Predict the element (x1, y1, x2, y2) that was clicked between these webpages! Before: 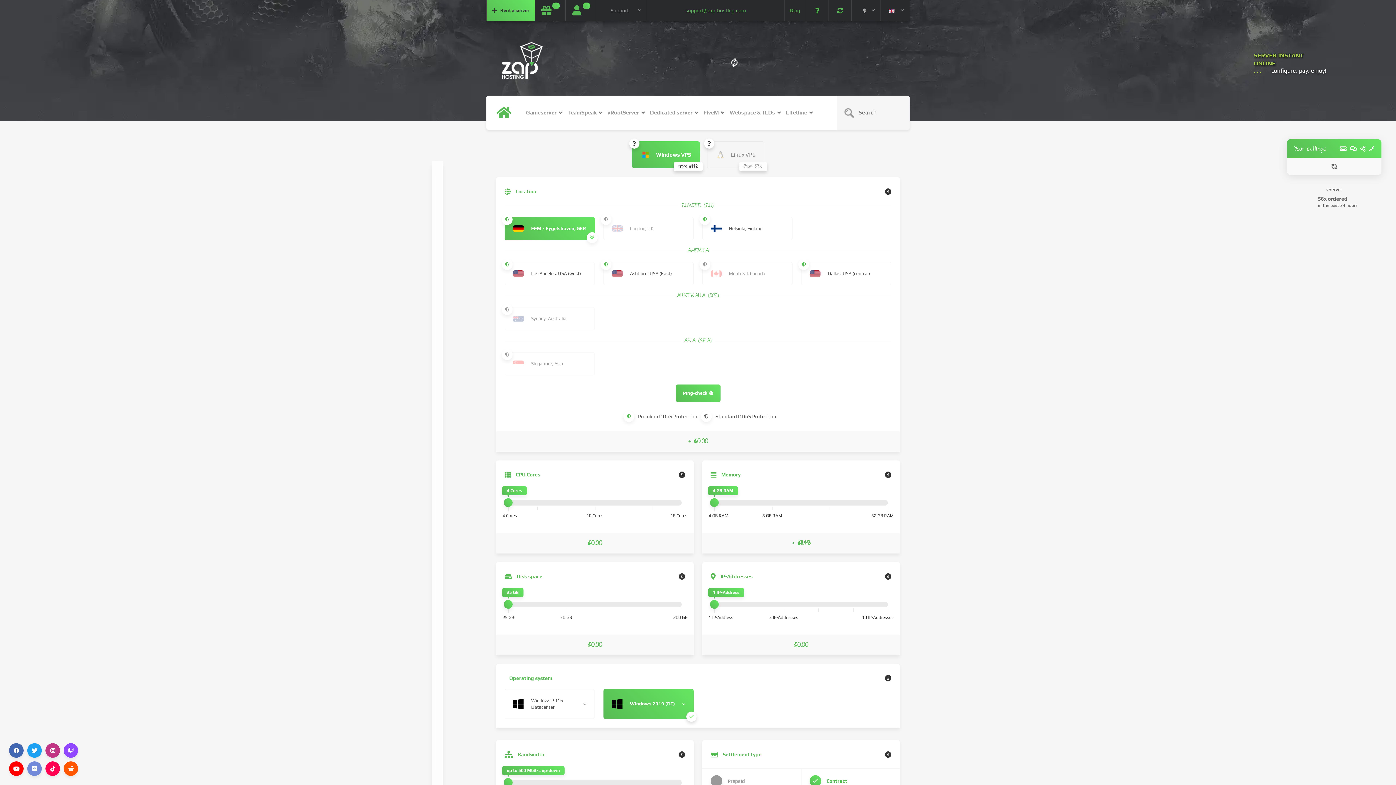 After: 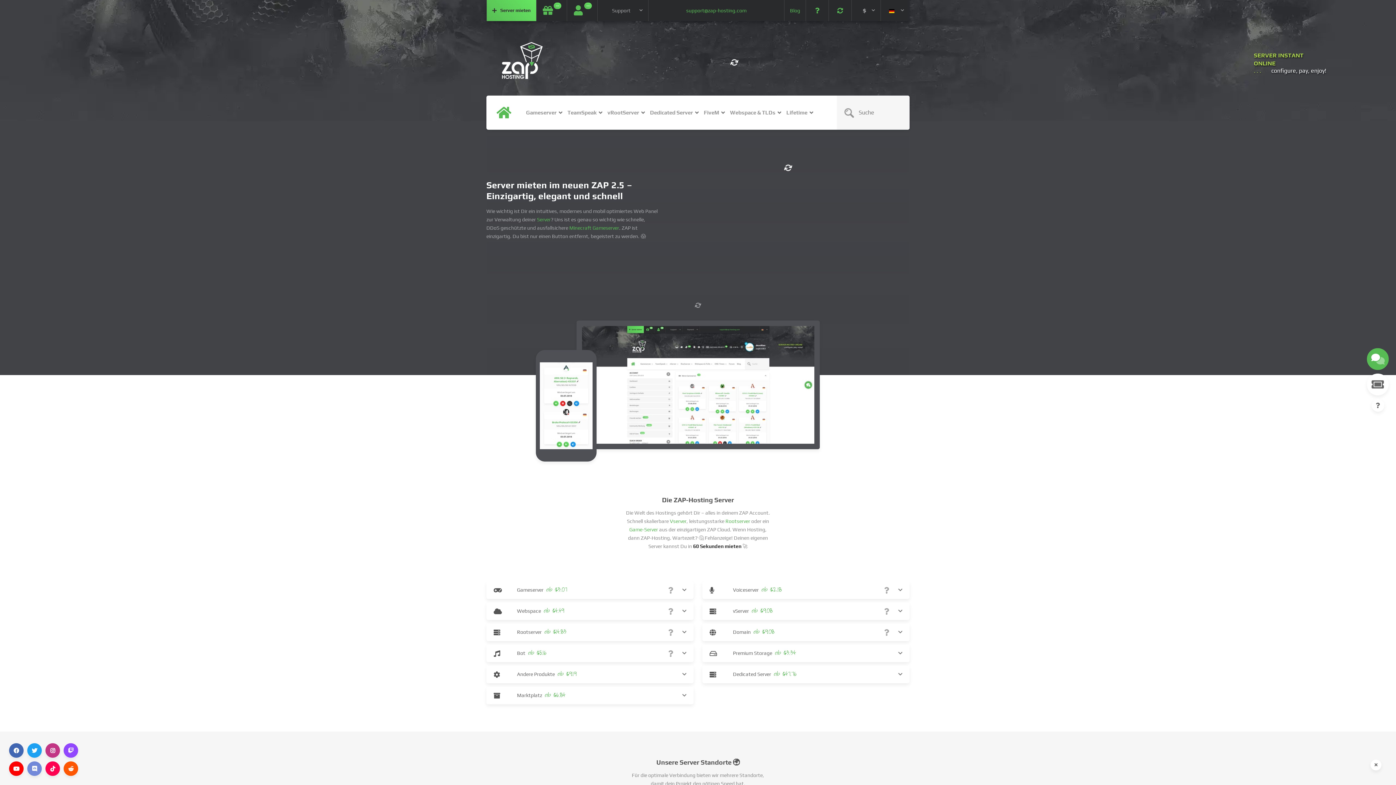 Action: bbox: (486, 95, 521, 129)